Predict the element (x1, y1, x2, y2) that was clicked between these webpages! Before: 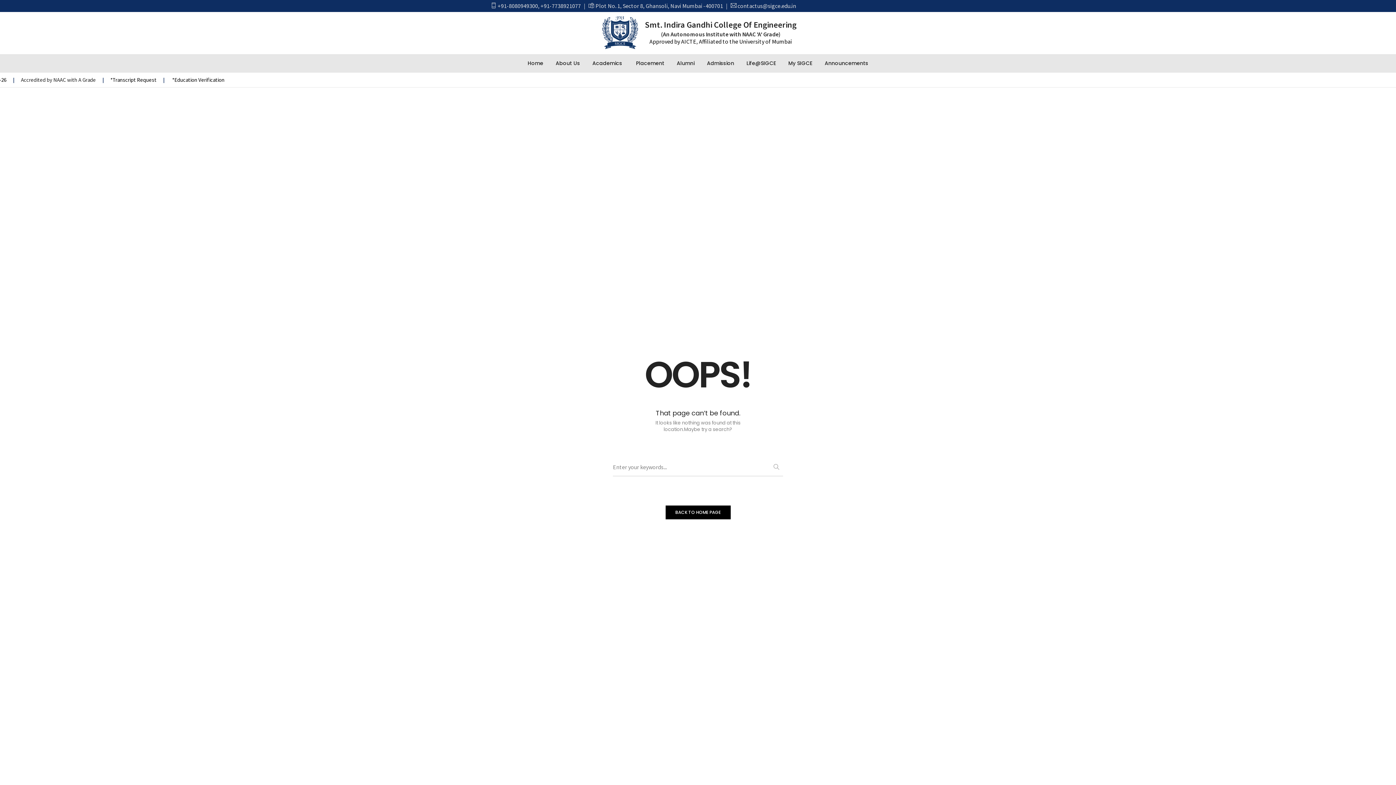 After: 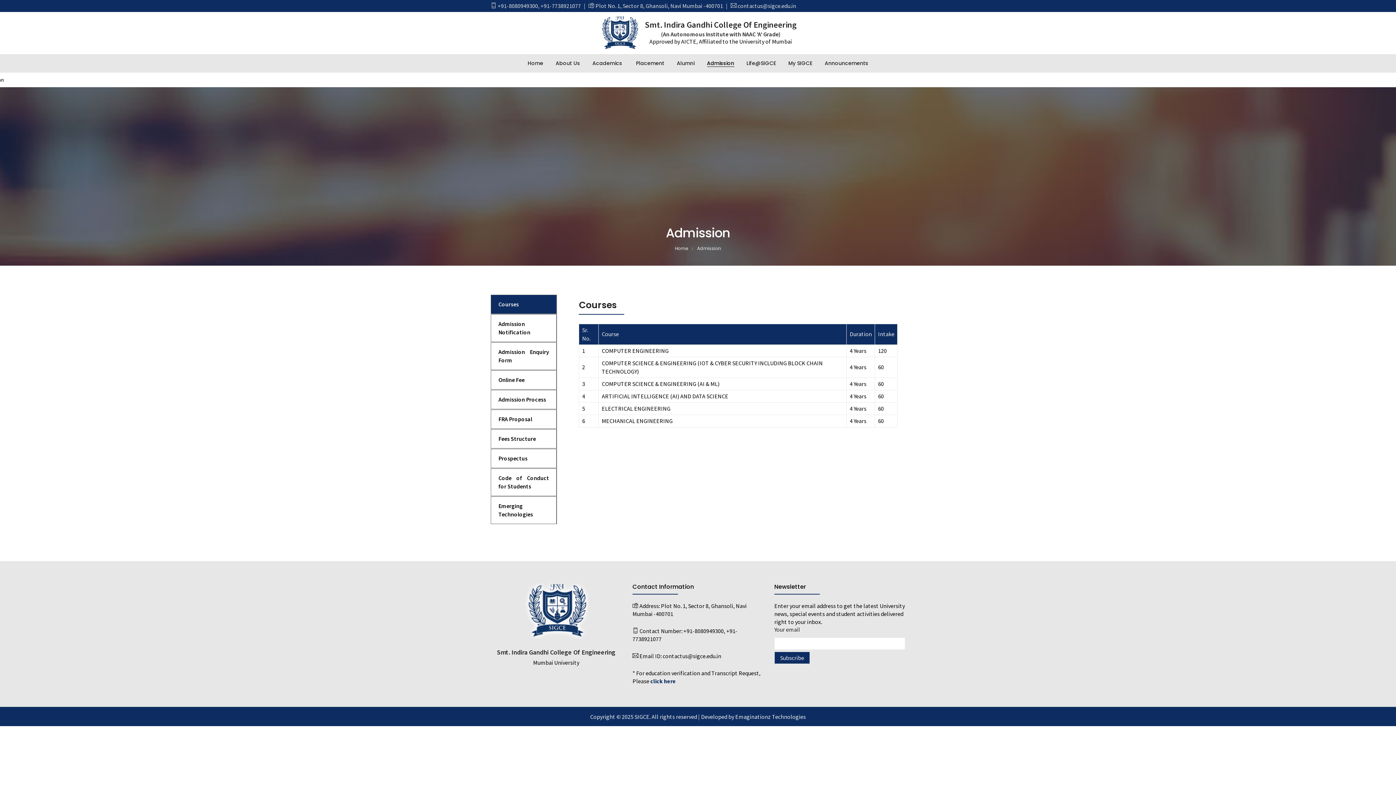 Action: bbox: (701, 54, 739, 72) label: Admission